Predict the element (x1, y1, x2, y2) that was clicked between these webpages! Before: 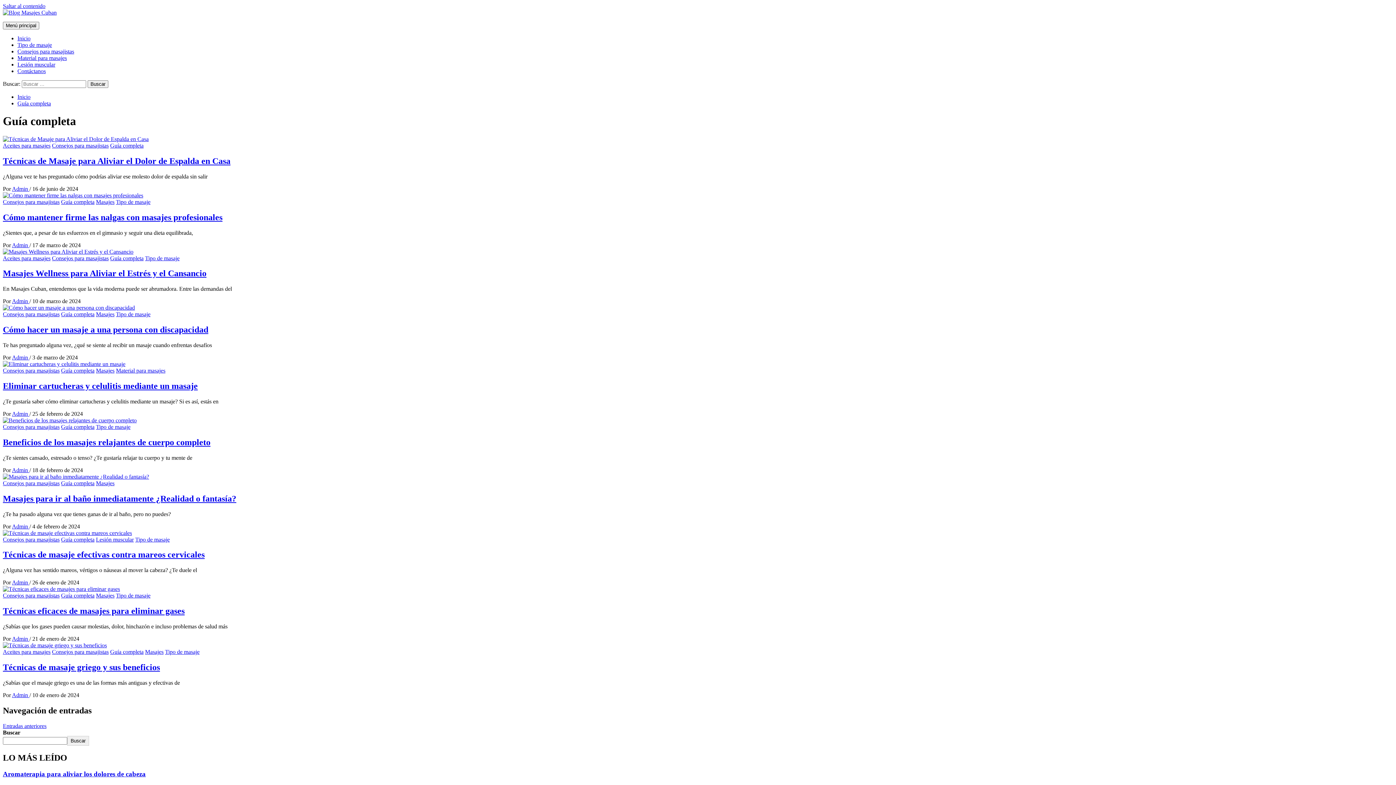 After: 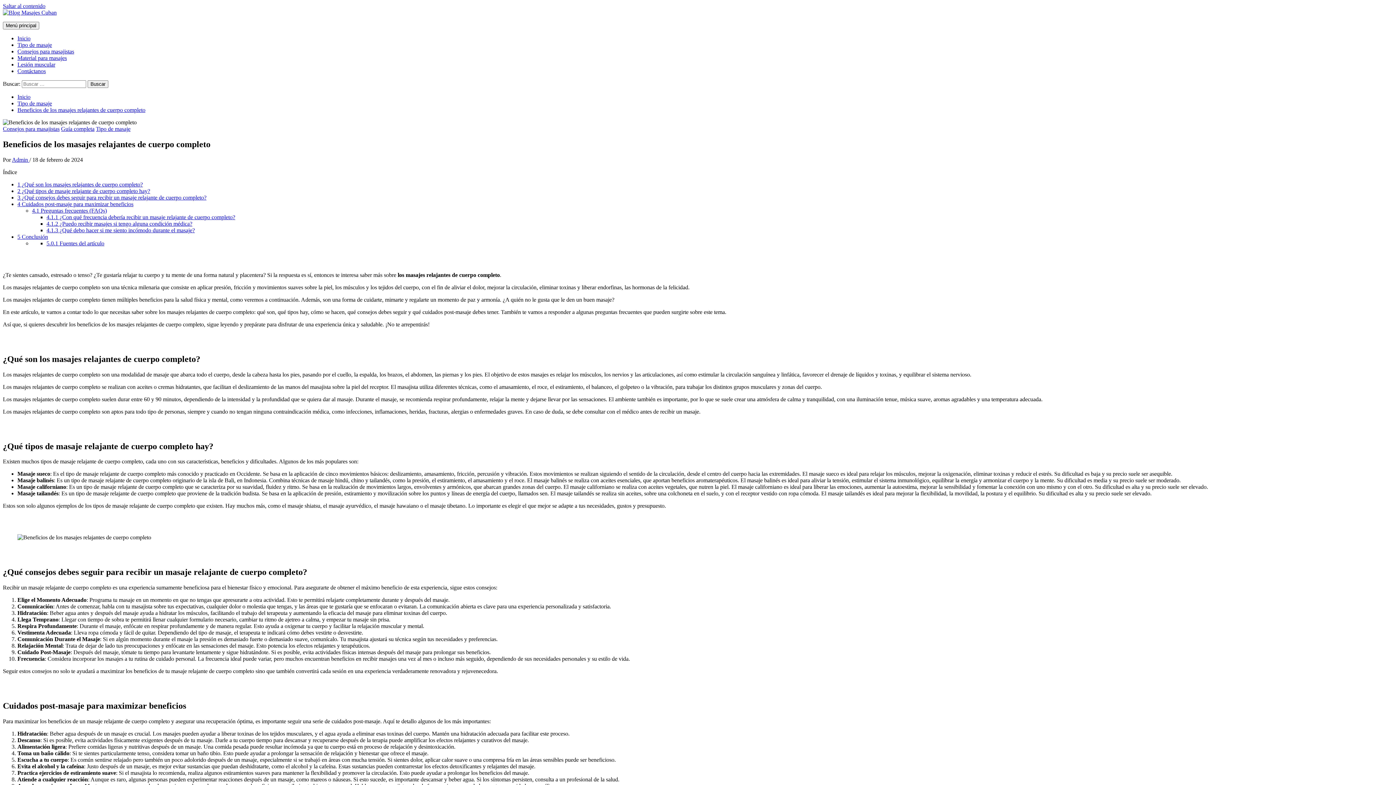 Action: bbox: (2, 417, 136, 423)